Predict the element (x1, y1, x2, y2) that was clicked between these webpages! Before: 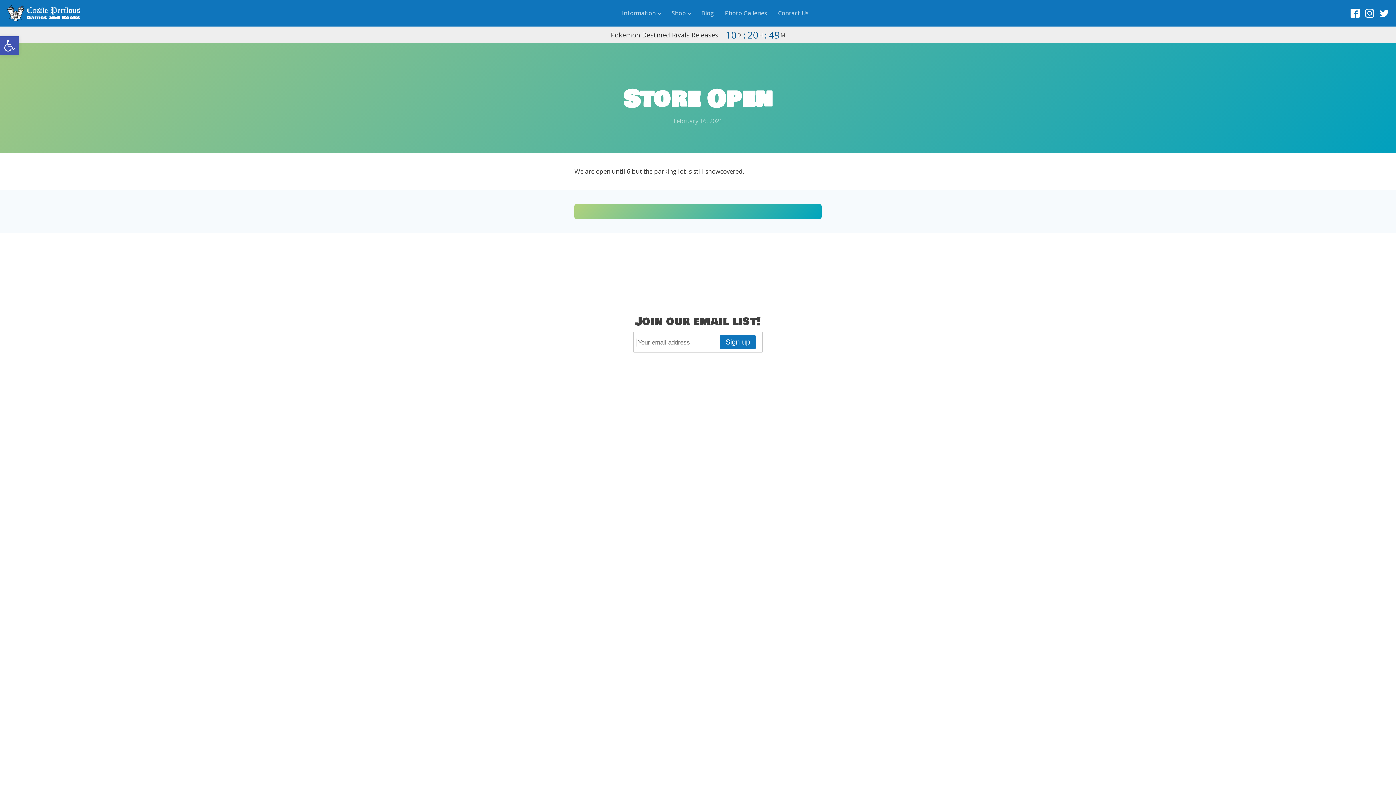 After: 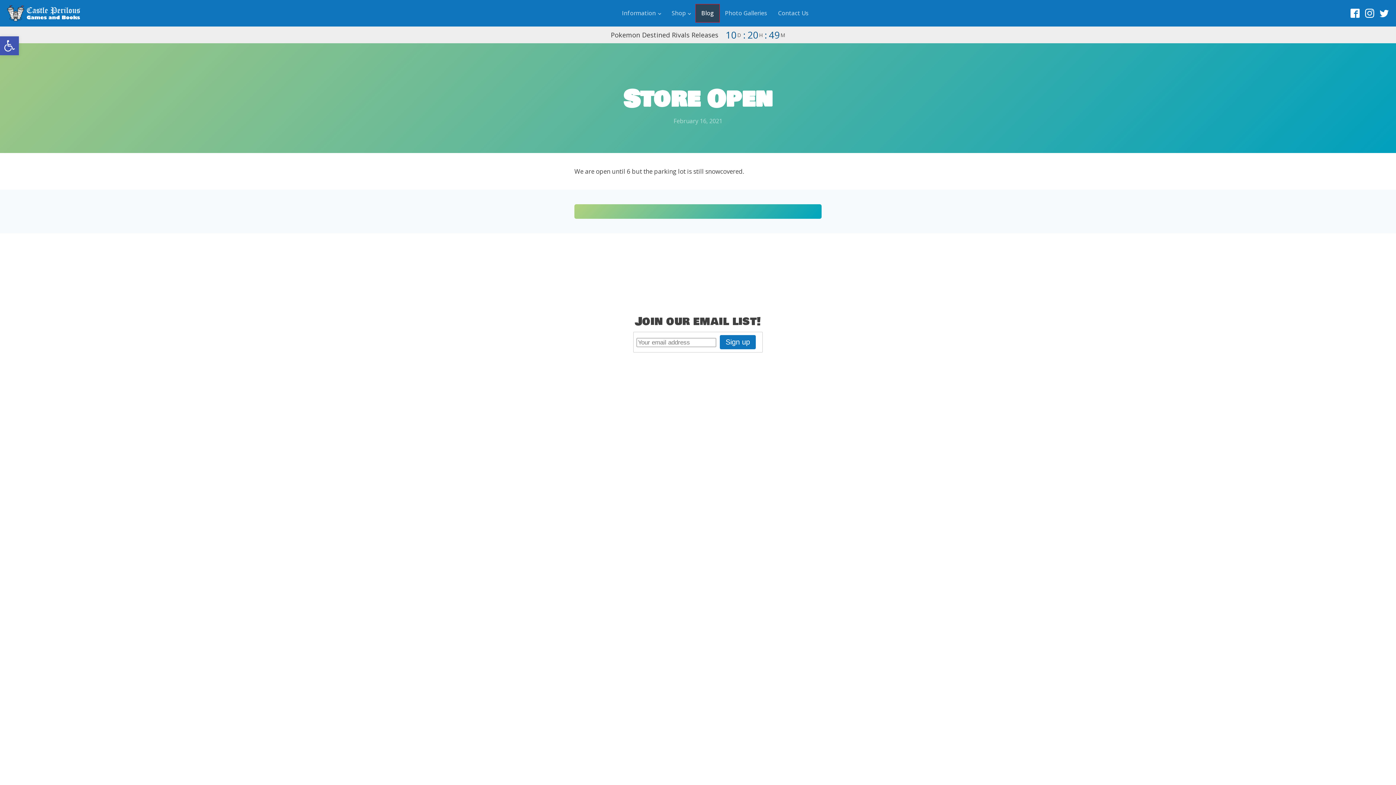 Action: label: Blog bbox: (696, 4, 719, 22)